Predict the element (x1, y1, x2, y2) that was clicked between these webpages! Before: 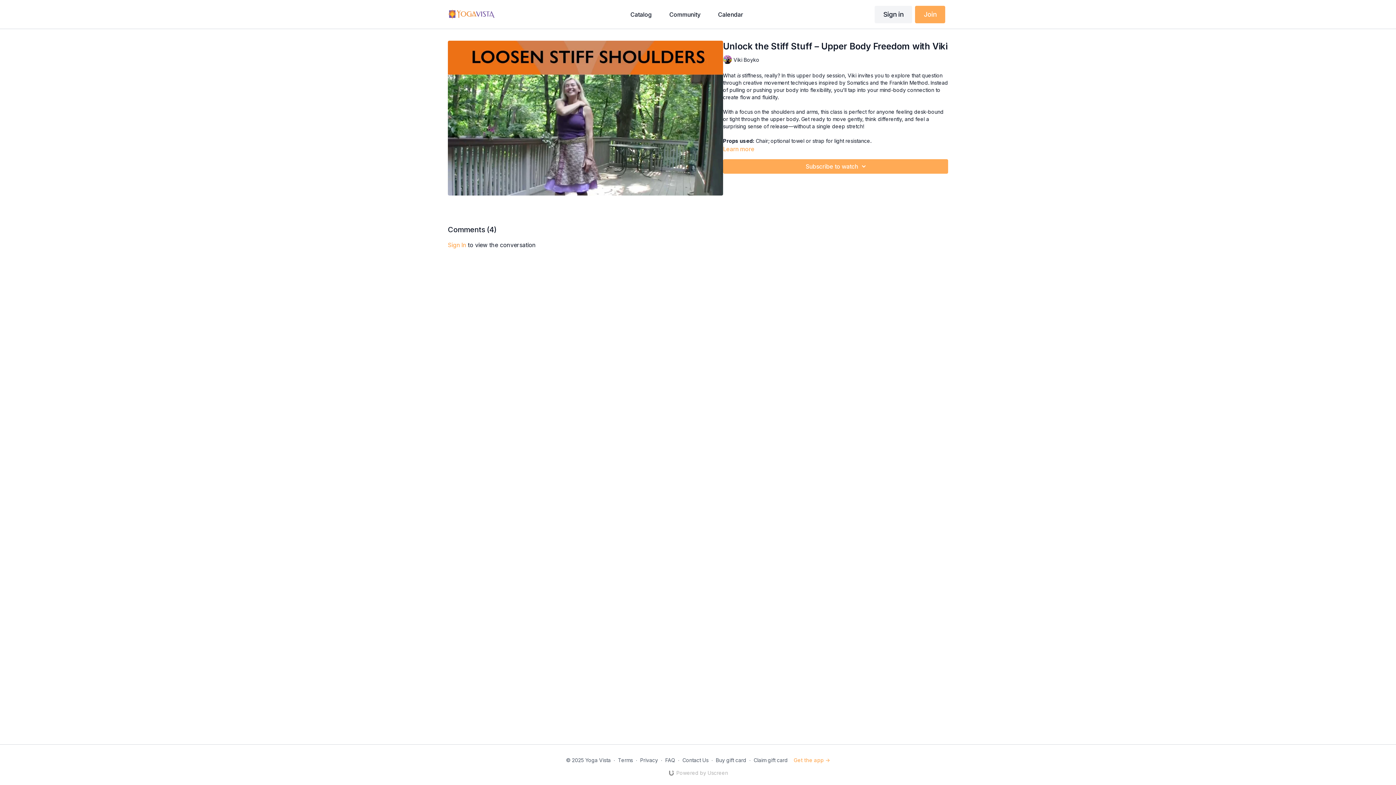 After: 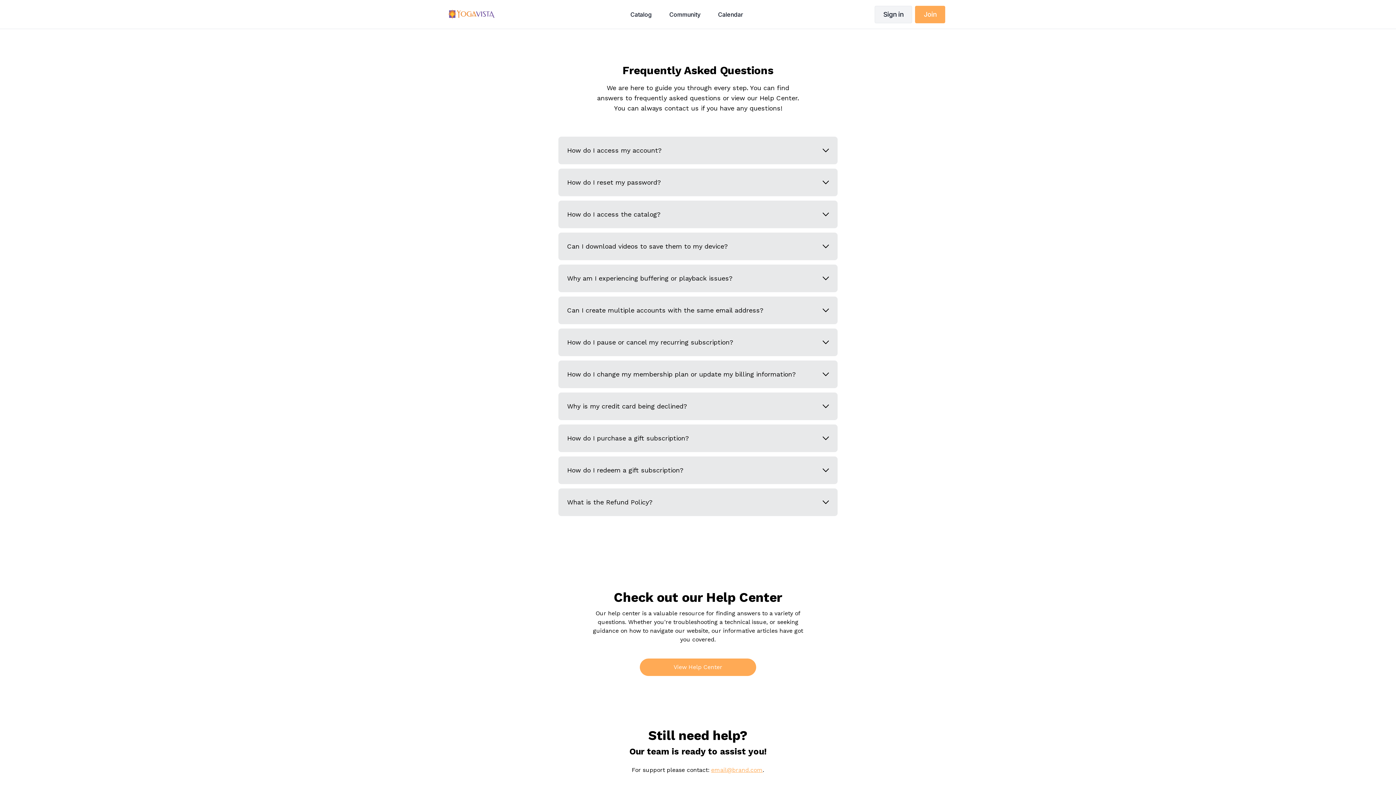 Action: label: FAQ bbox: (665, 757, 675, 763)